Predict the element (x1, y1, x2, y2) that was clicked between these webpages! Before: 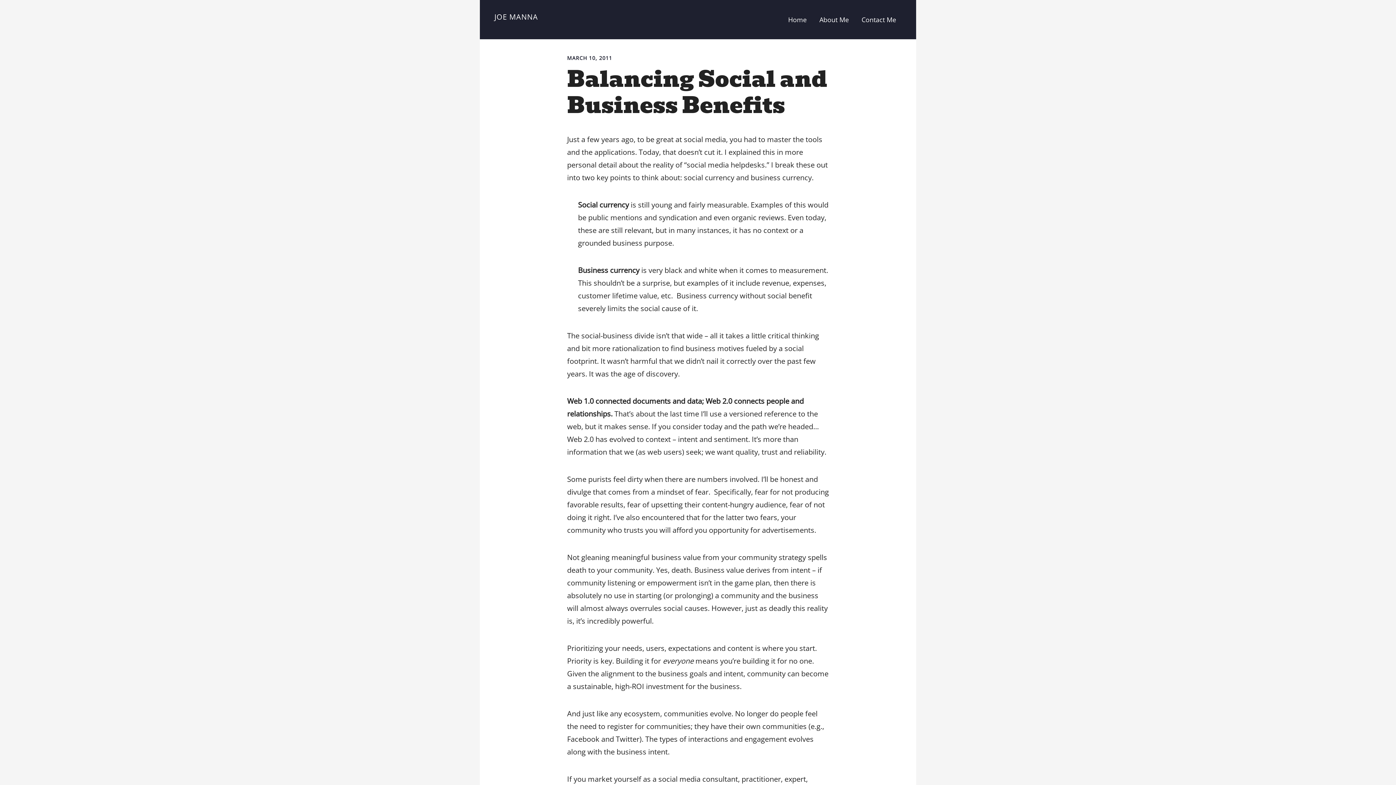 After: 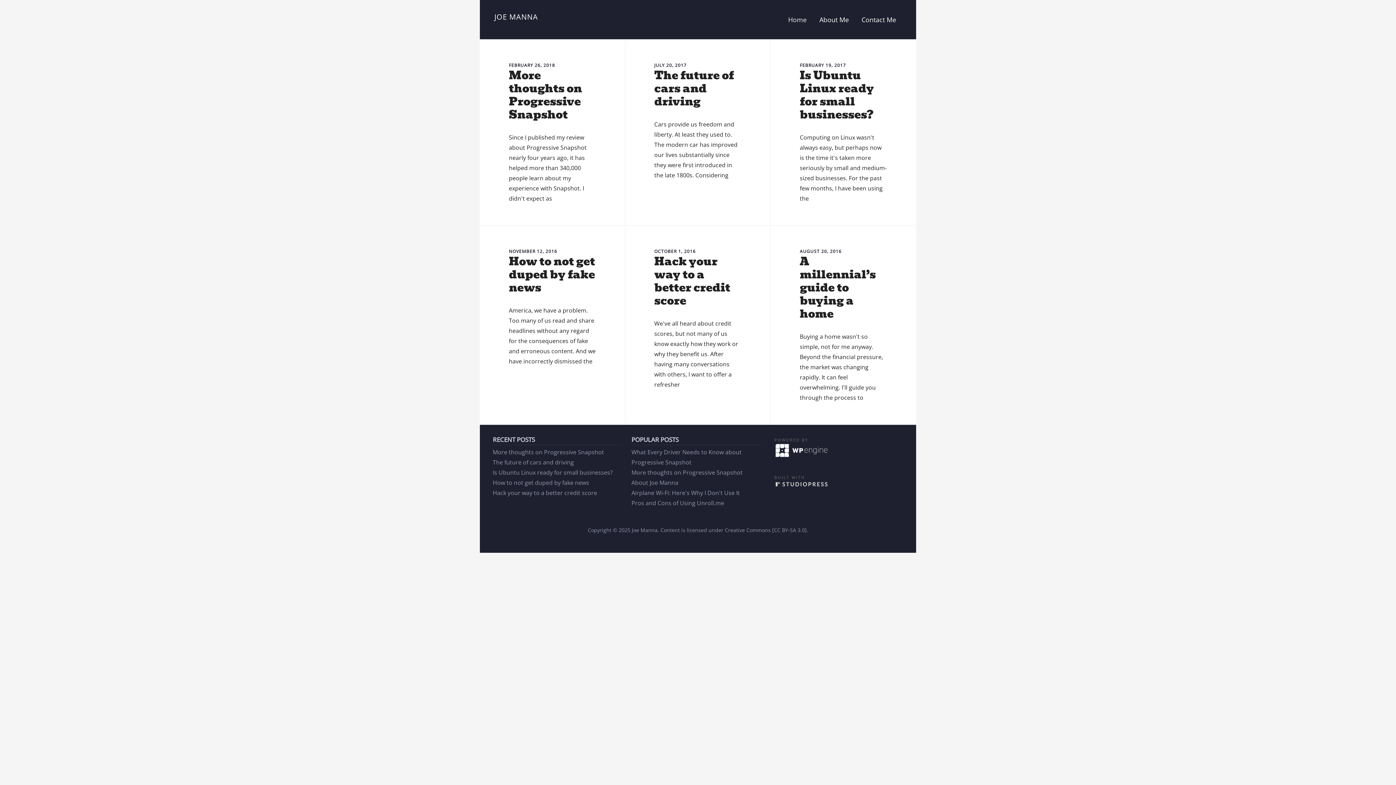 Action: label: Home bbox: (788, 9, 812, 30)